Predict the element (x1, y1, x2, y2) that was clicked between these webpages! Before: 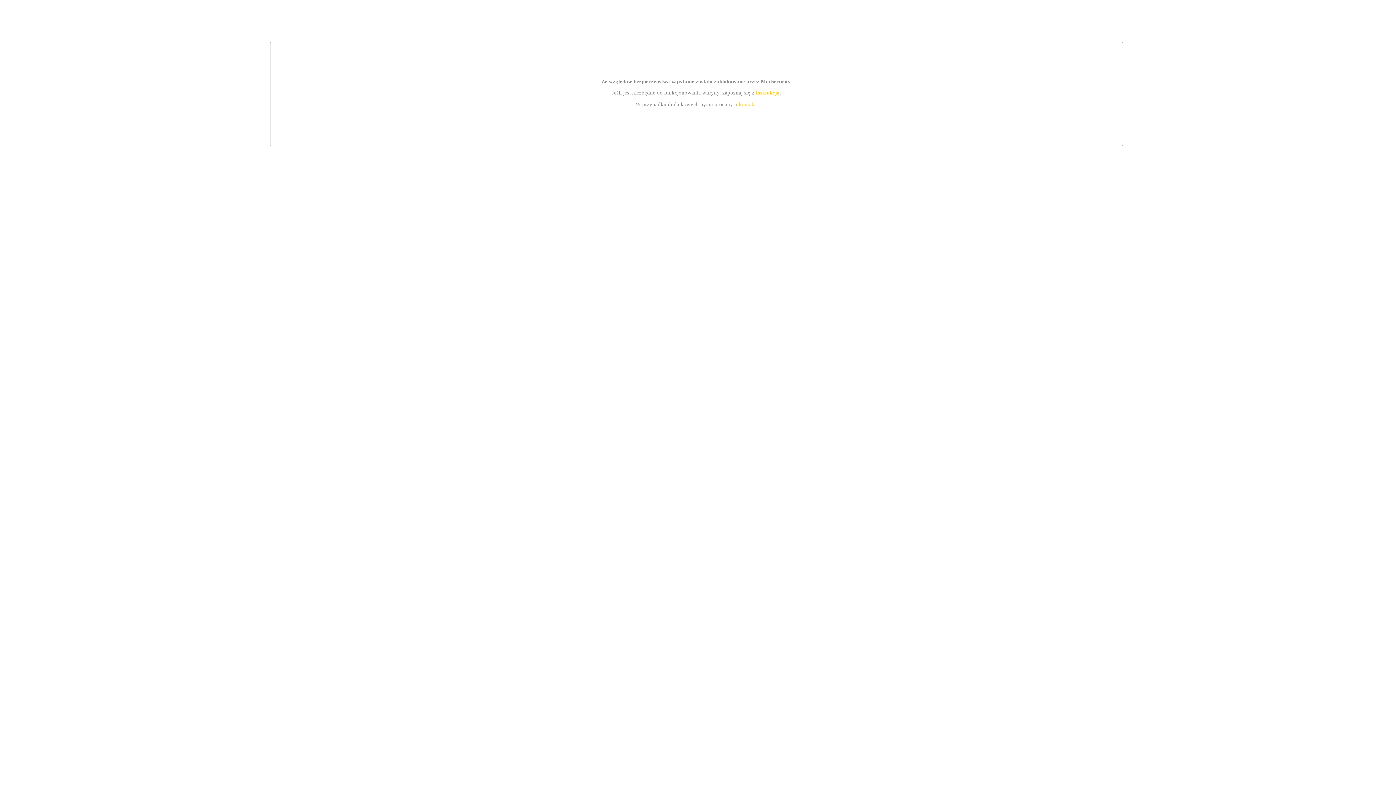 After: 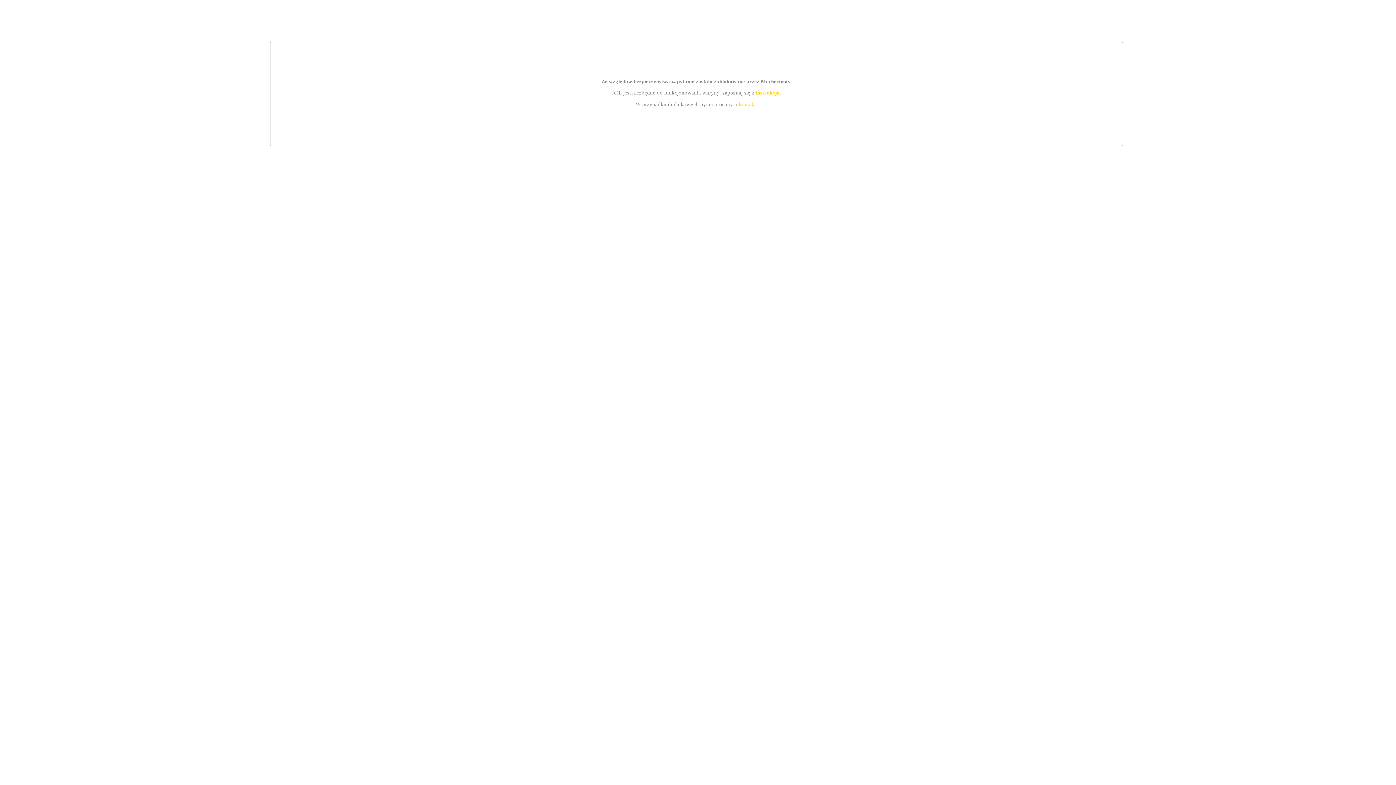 Action: bbox: (755, 89, 779, 95) label: instrukcją